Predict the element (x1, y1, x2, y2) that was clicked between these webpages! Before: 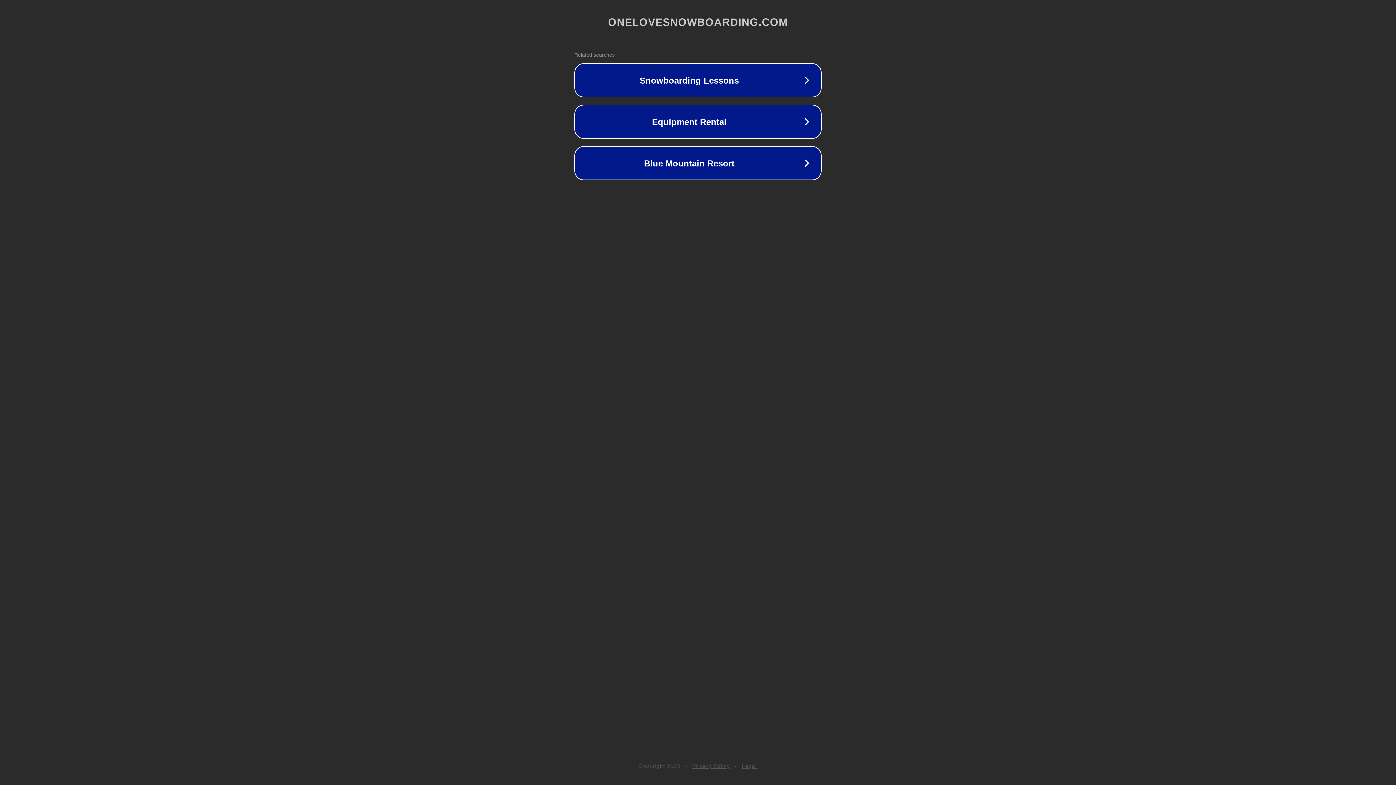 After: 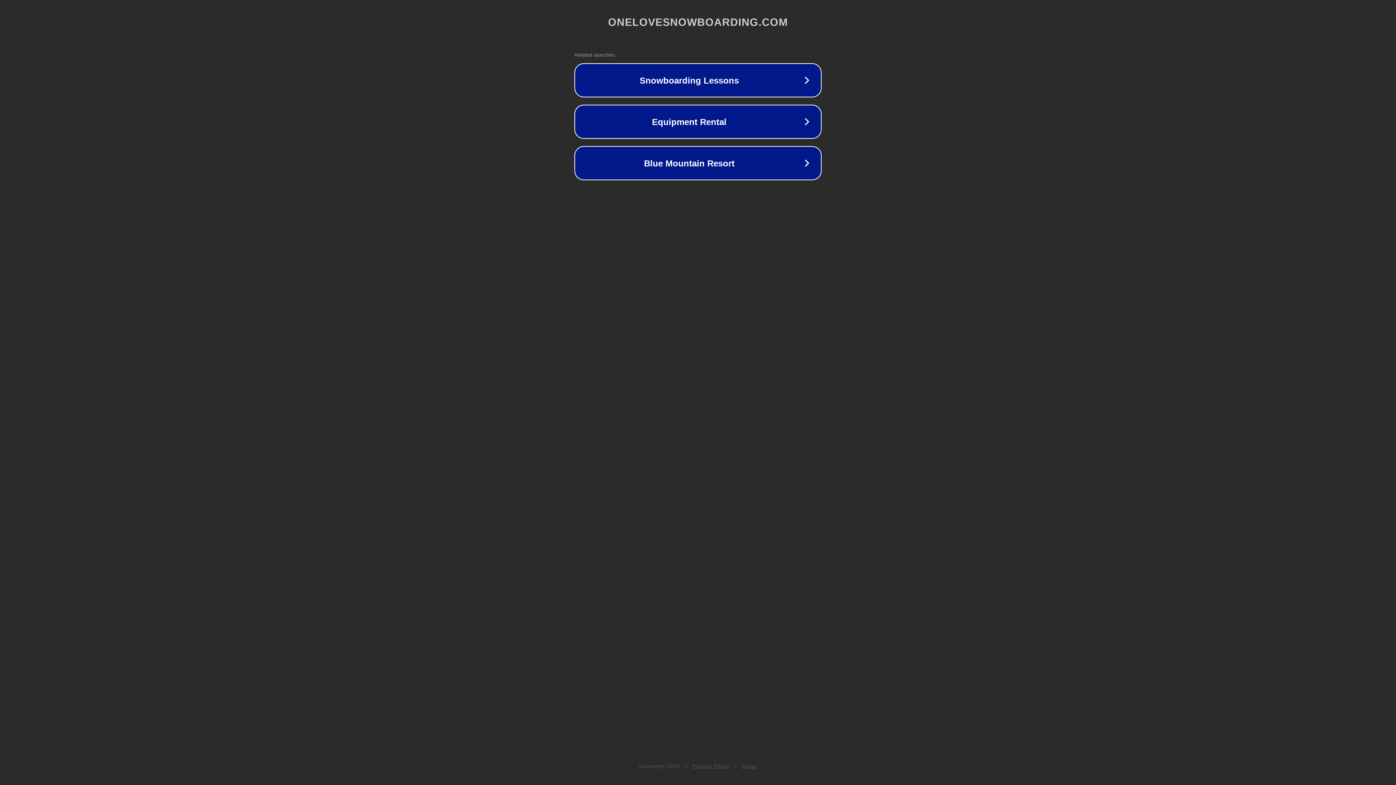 Action: bbox: (692, 763, 730, 769) label: Privacy Policy